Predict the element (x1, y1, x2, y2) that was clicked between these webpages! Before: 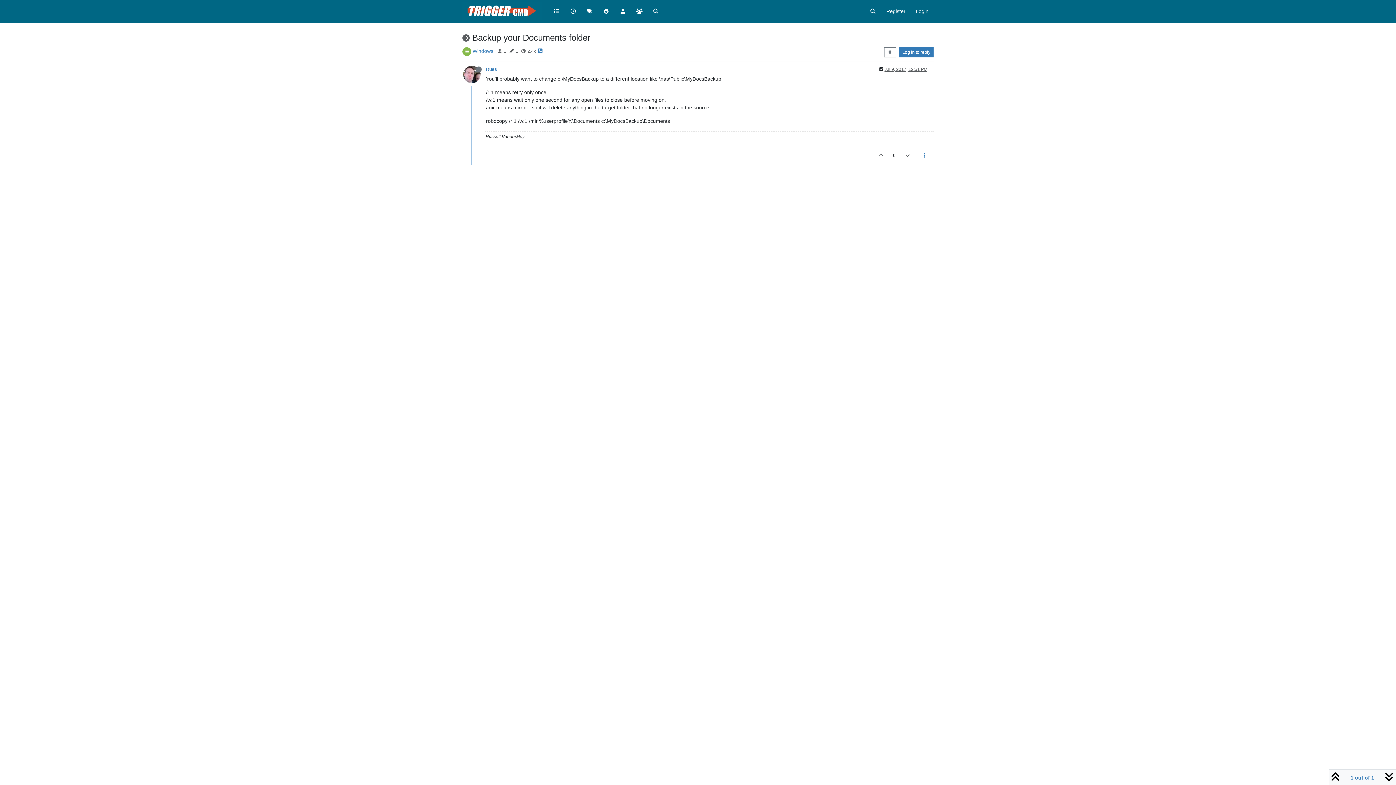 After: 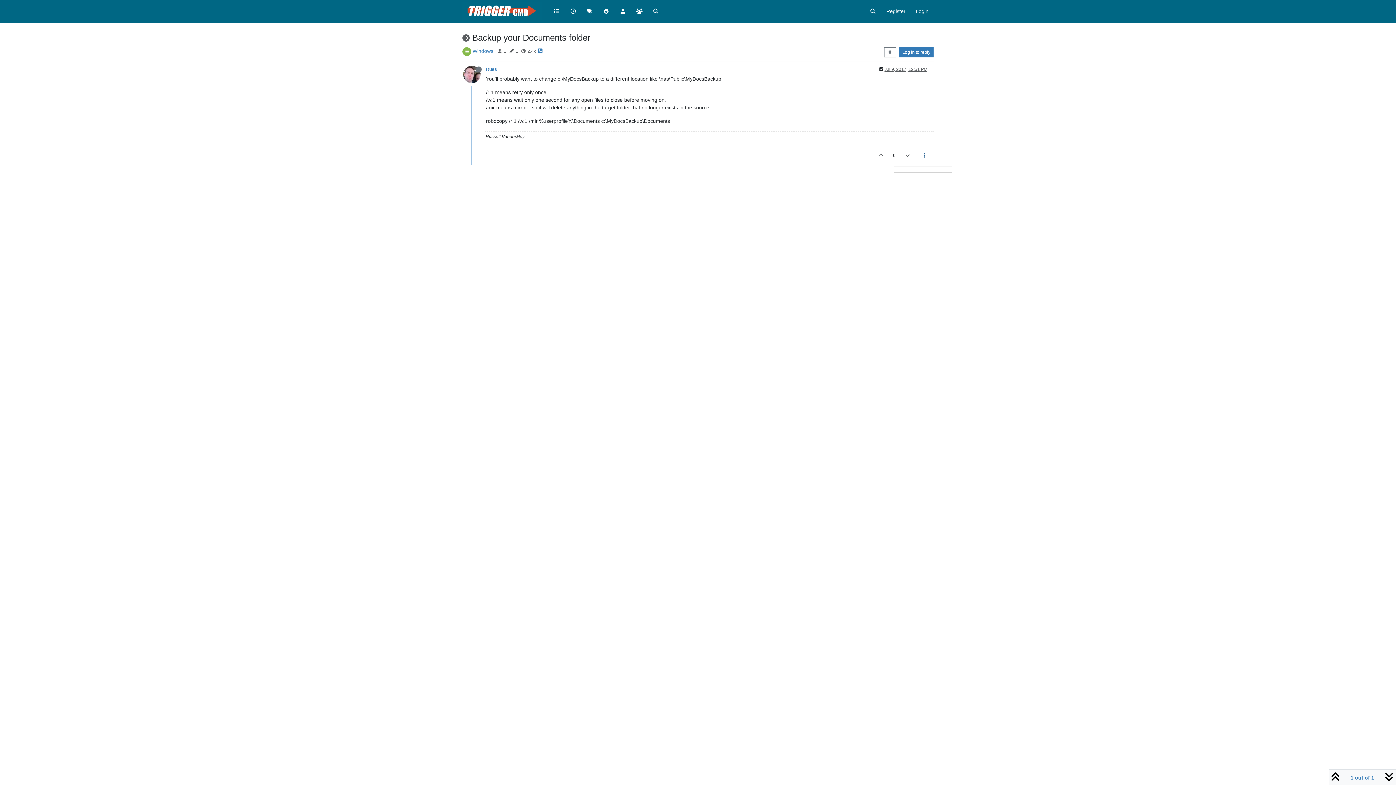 Action: bbox: (915, 146, 933, 165)